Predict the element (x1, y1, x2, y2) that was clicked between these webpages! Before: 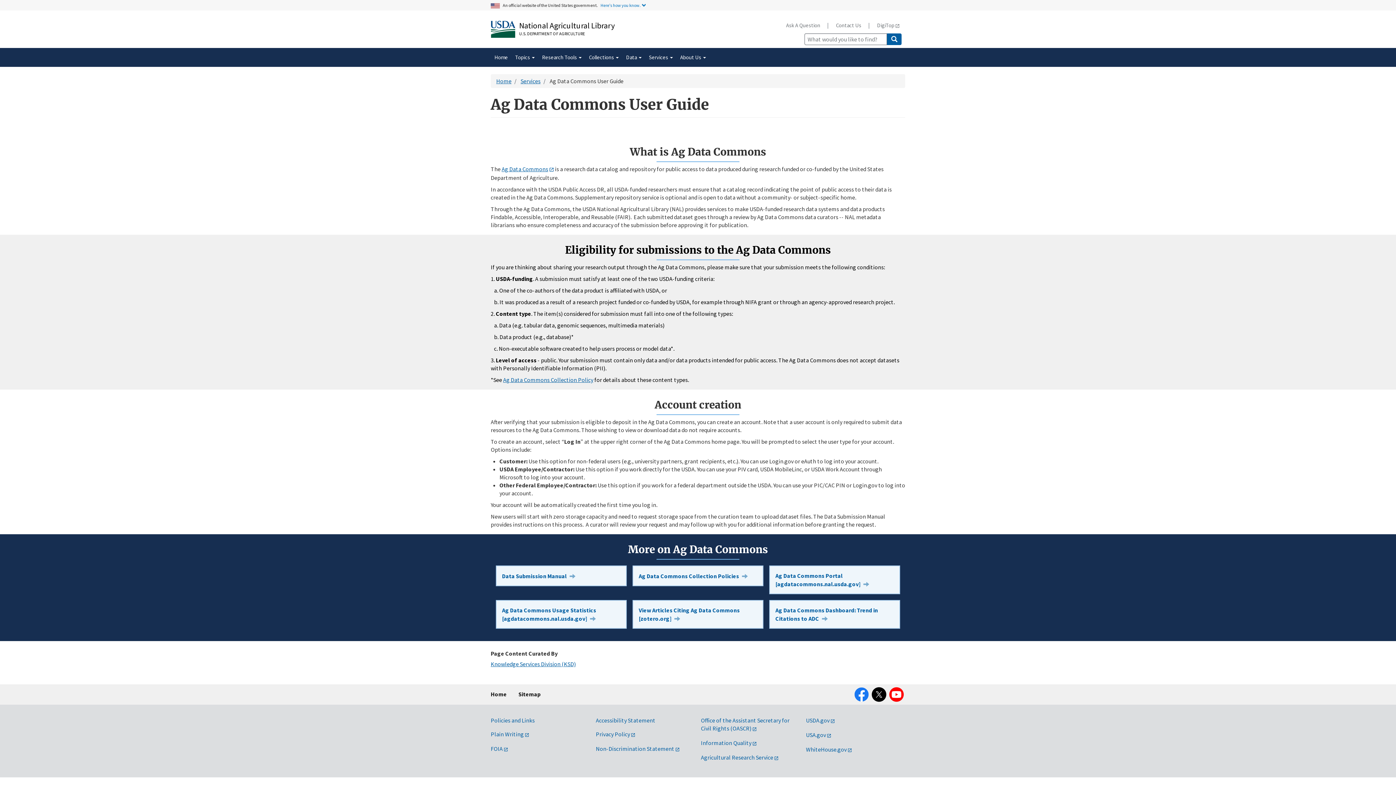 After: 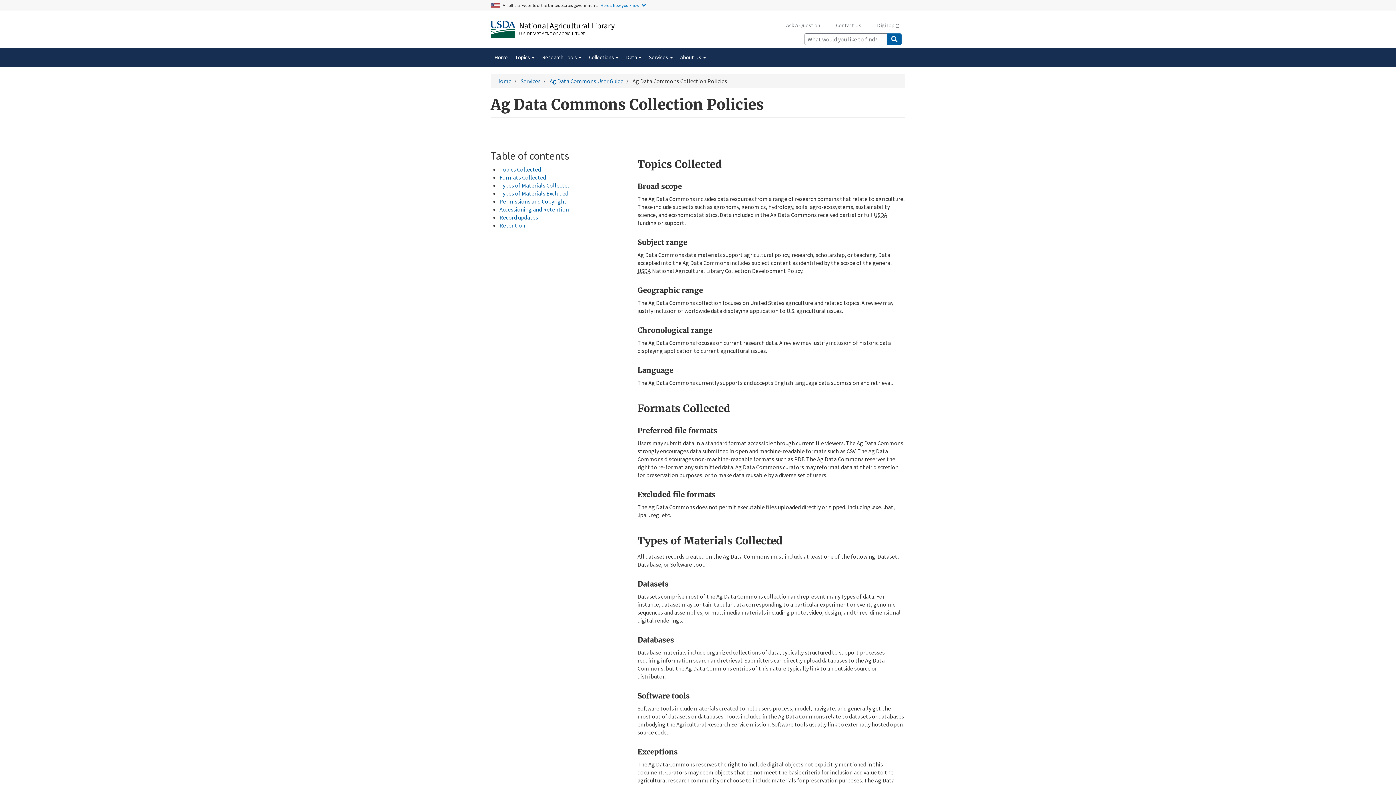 Action: label: Ag Data Commons Collection Policy bbox: (503, 376, 593, 383)